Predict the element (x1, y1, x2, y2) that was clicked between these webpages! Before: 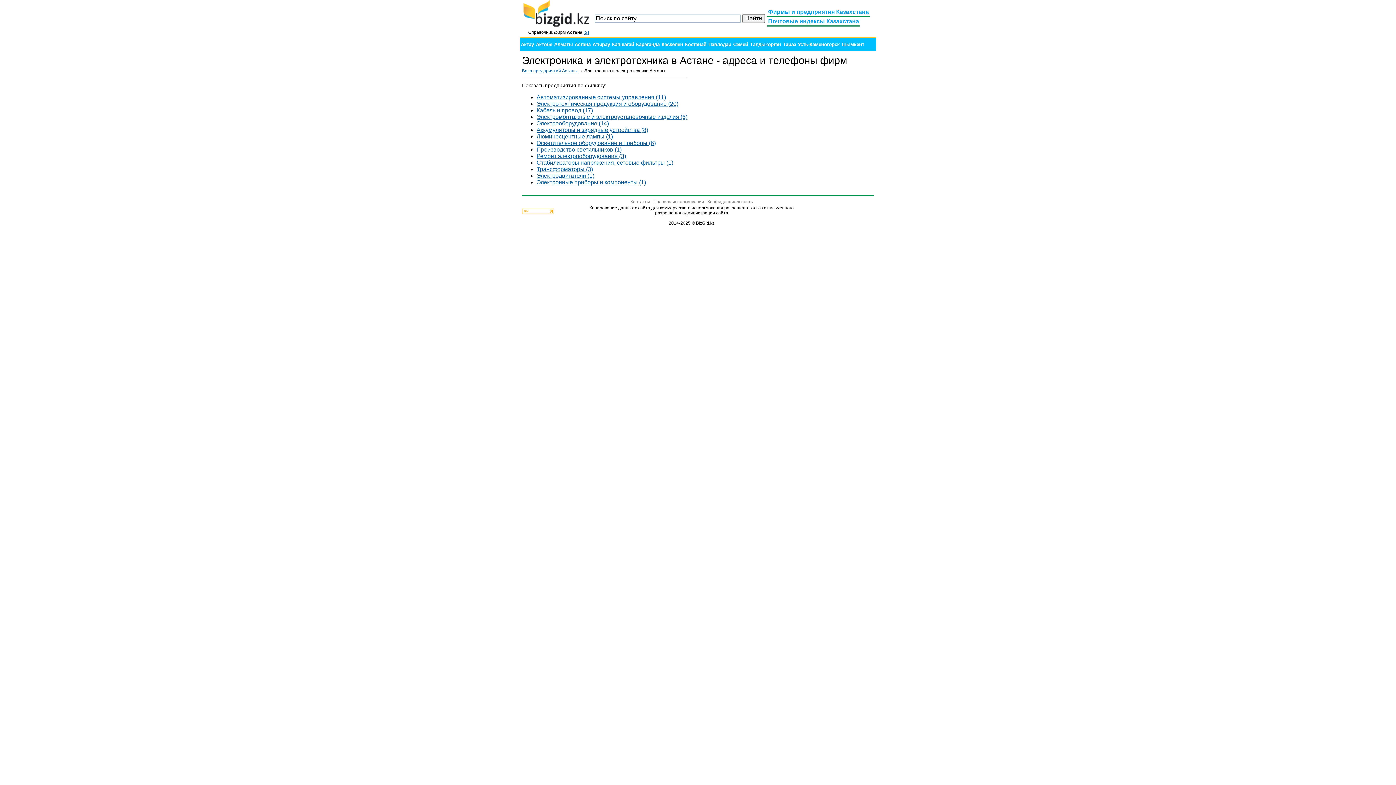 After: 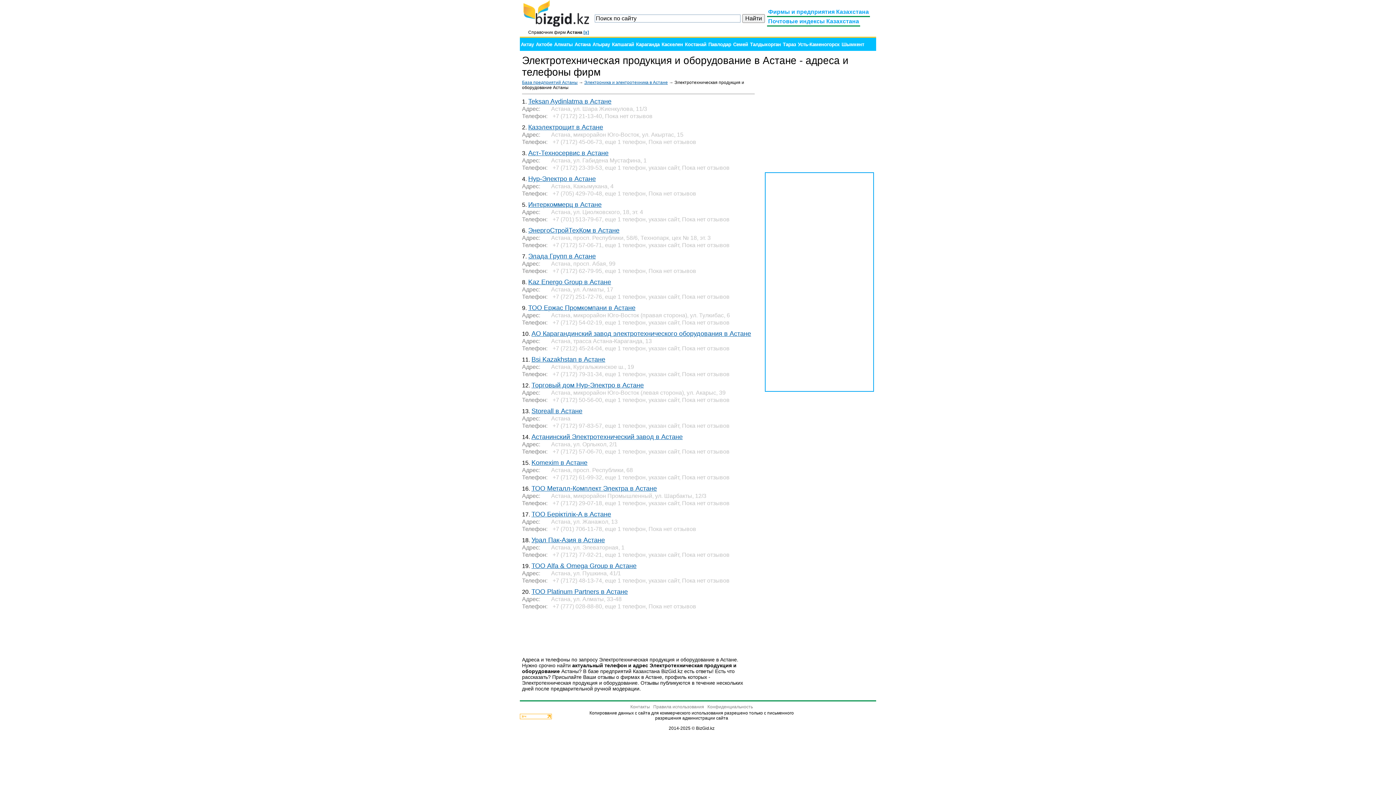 Action: label: Электротехническая продукция и оборудование (20) bbox: (536, 100, 678, 107)